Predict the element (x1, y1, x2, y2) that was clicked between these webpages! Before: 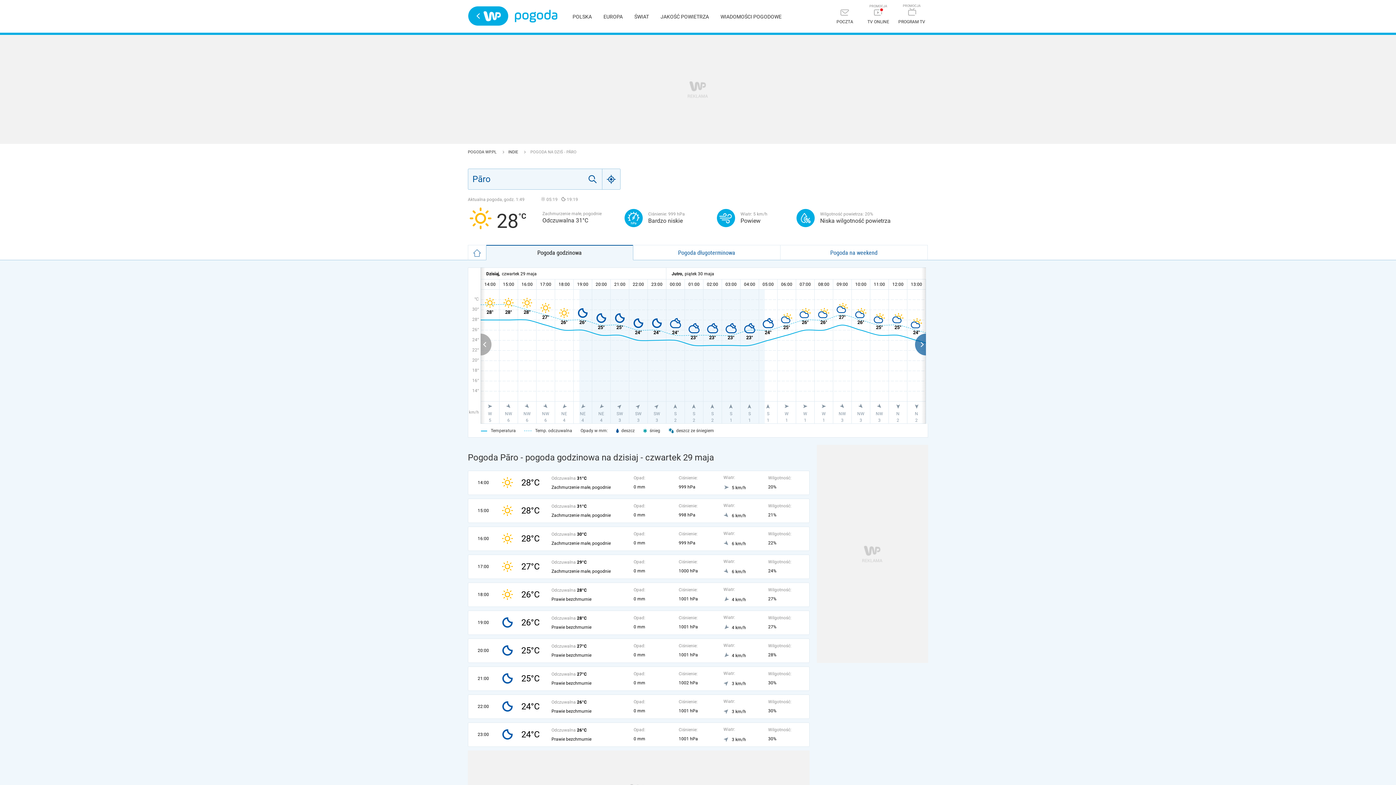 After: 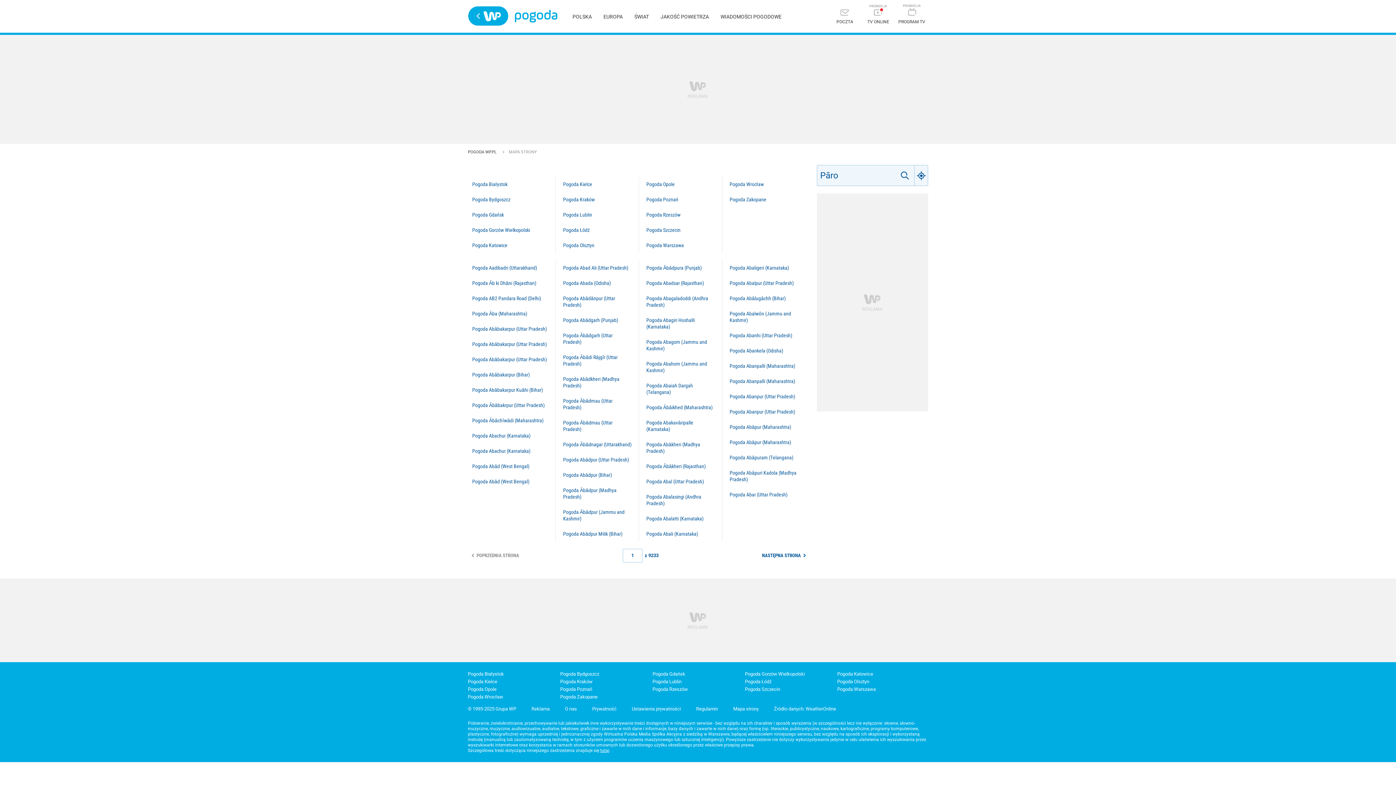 Action: bbox: (508, 149, 525, 154) label: INDIE 